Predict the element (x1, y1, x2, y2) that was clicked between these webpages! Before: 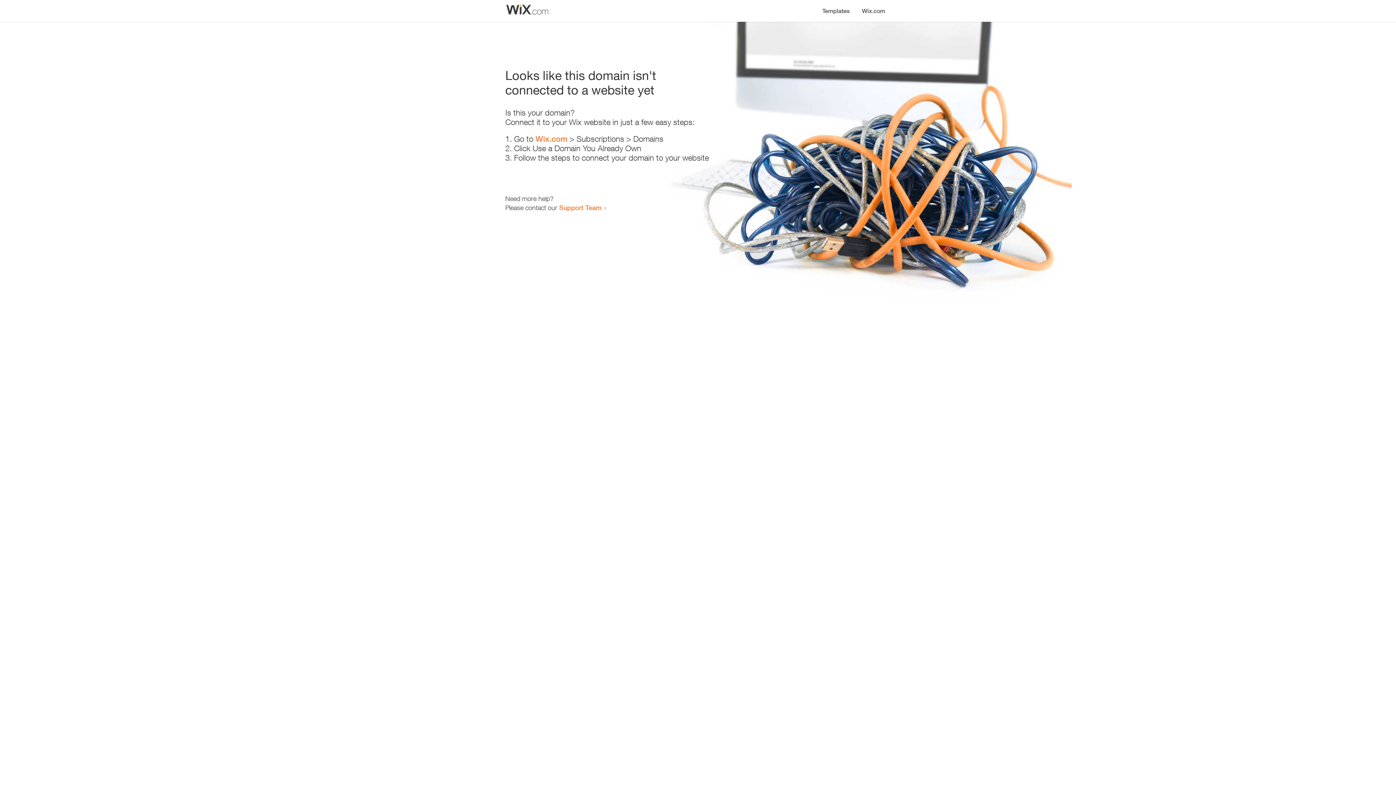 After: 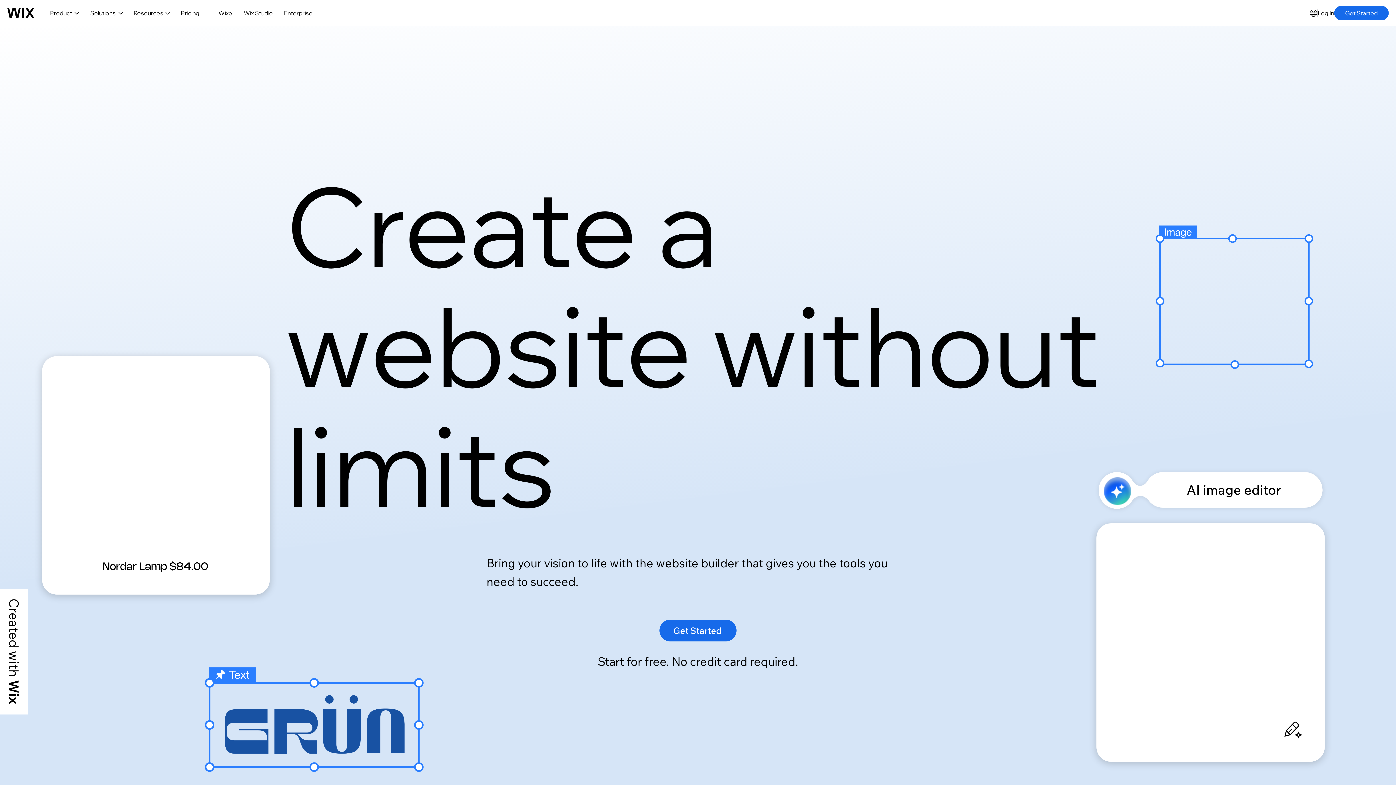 Action: label: Wix.com bbox: (856, 0, 890, 14)